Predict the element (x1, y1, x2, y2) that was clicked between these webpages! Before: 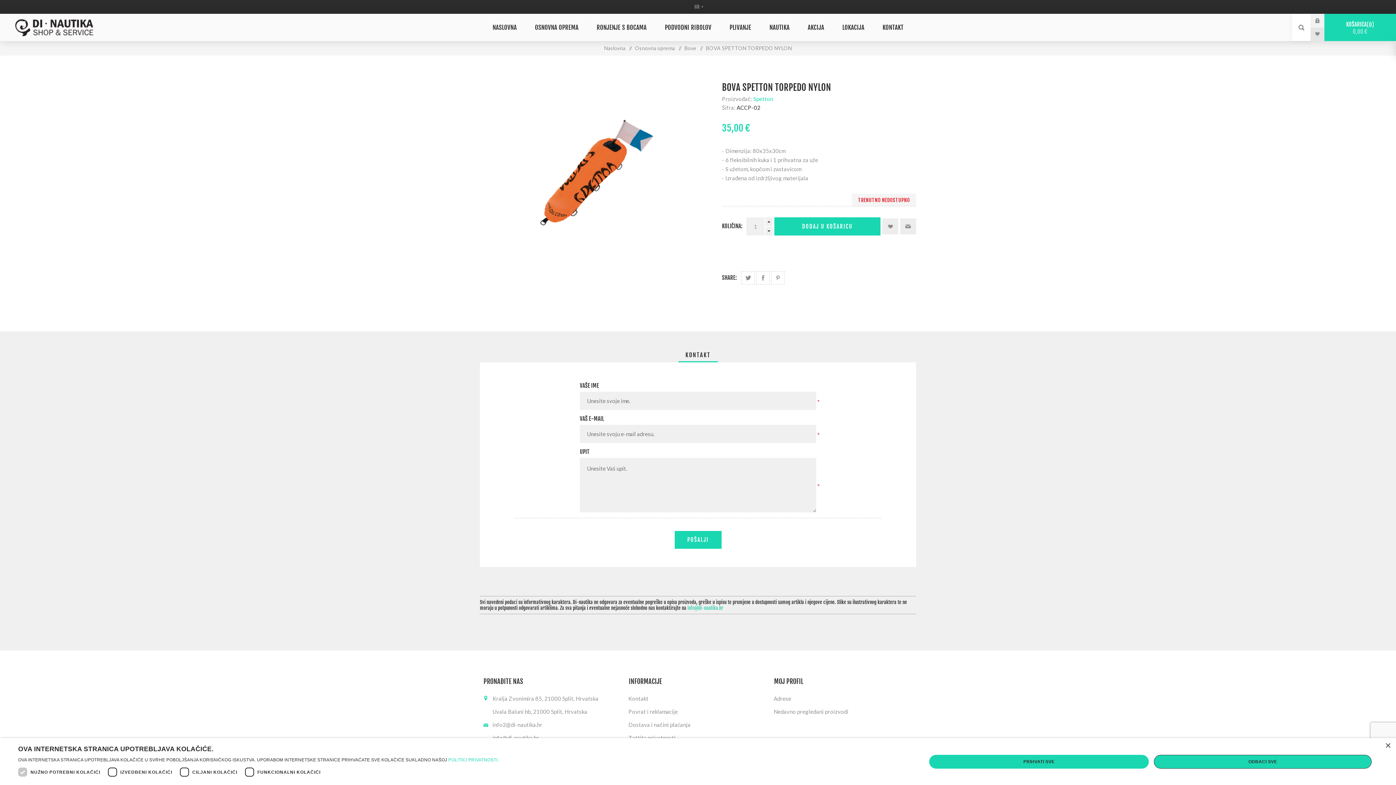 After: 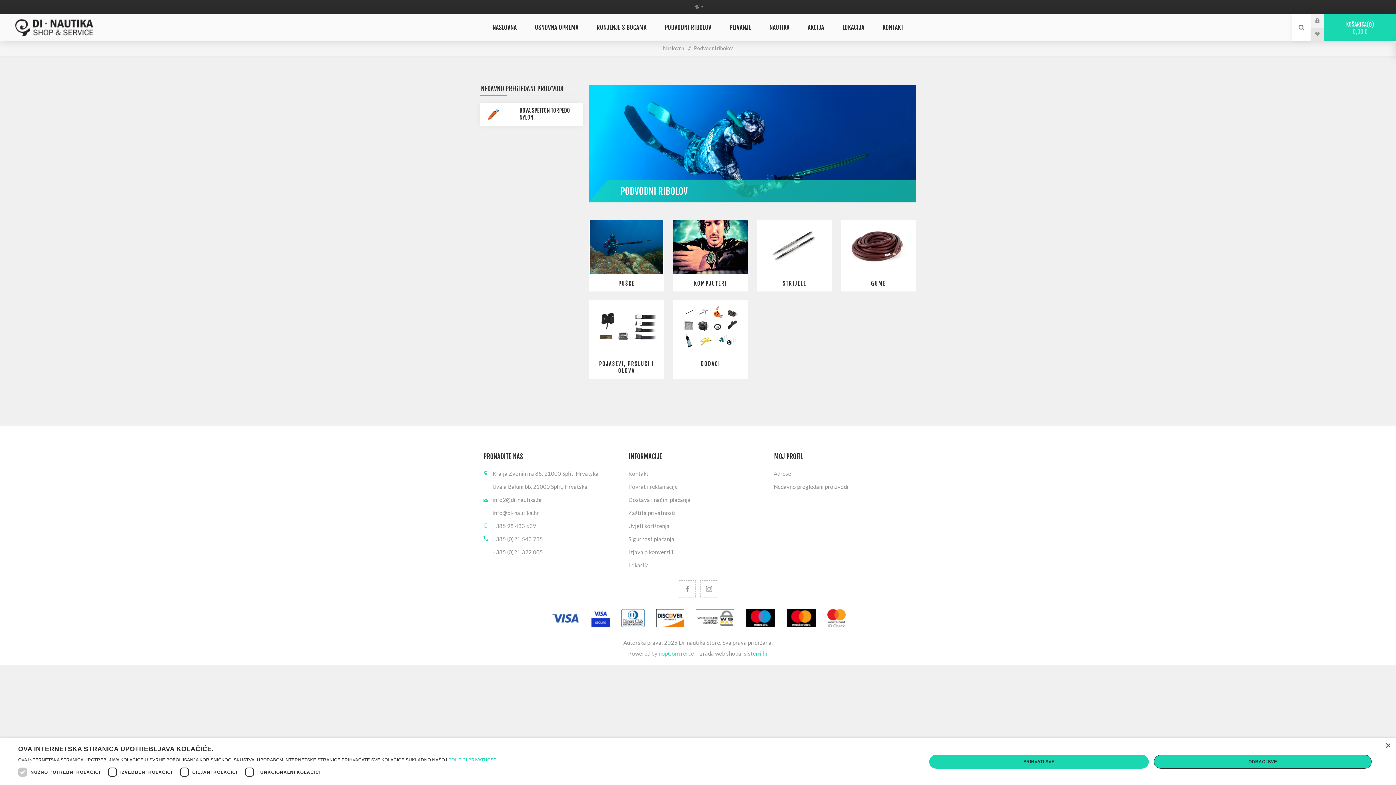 Action: label: PODVODNI RIBOLOV bbox: (655, 20, 720, 34)